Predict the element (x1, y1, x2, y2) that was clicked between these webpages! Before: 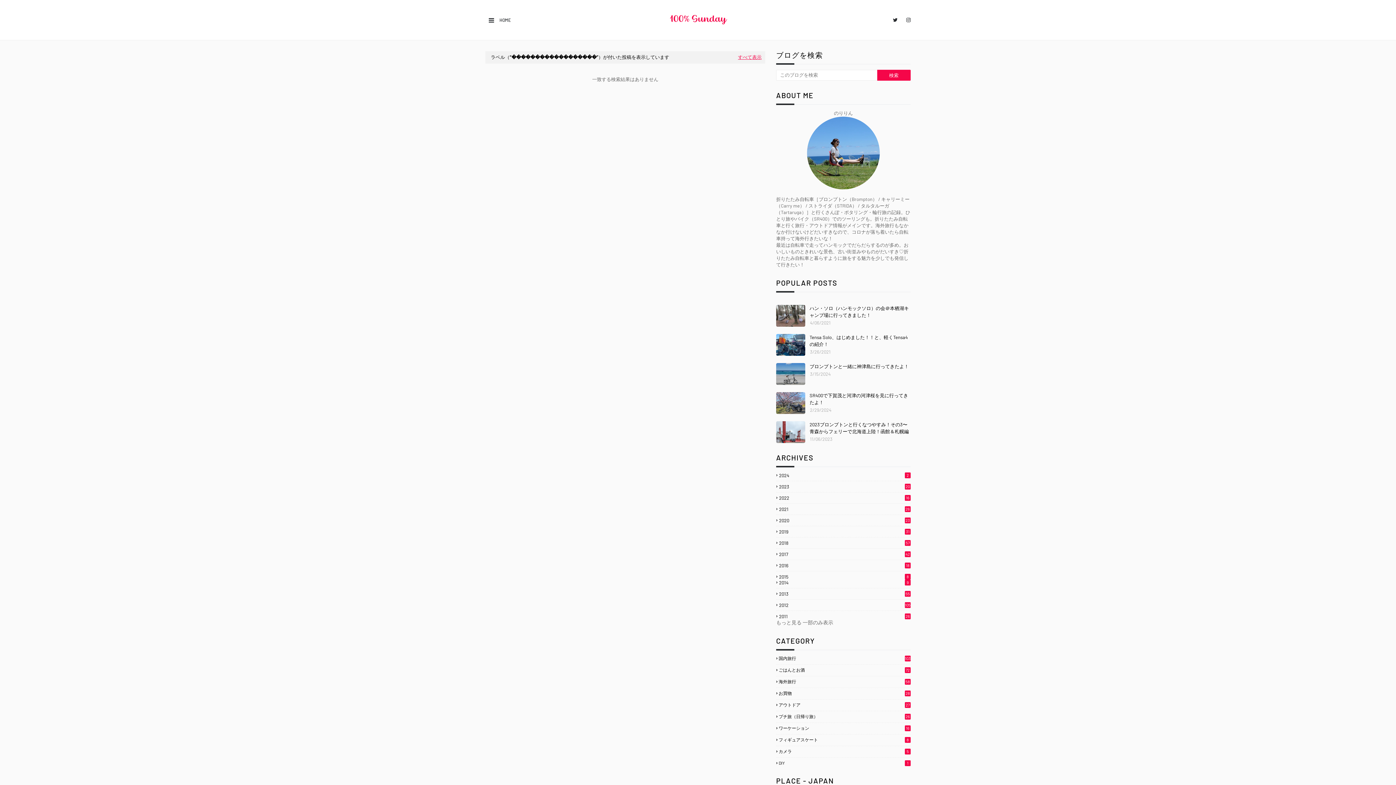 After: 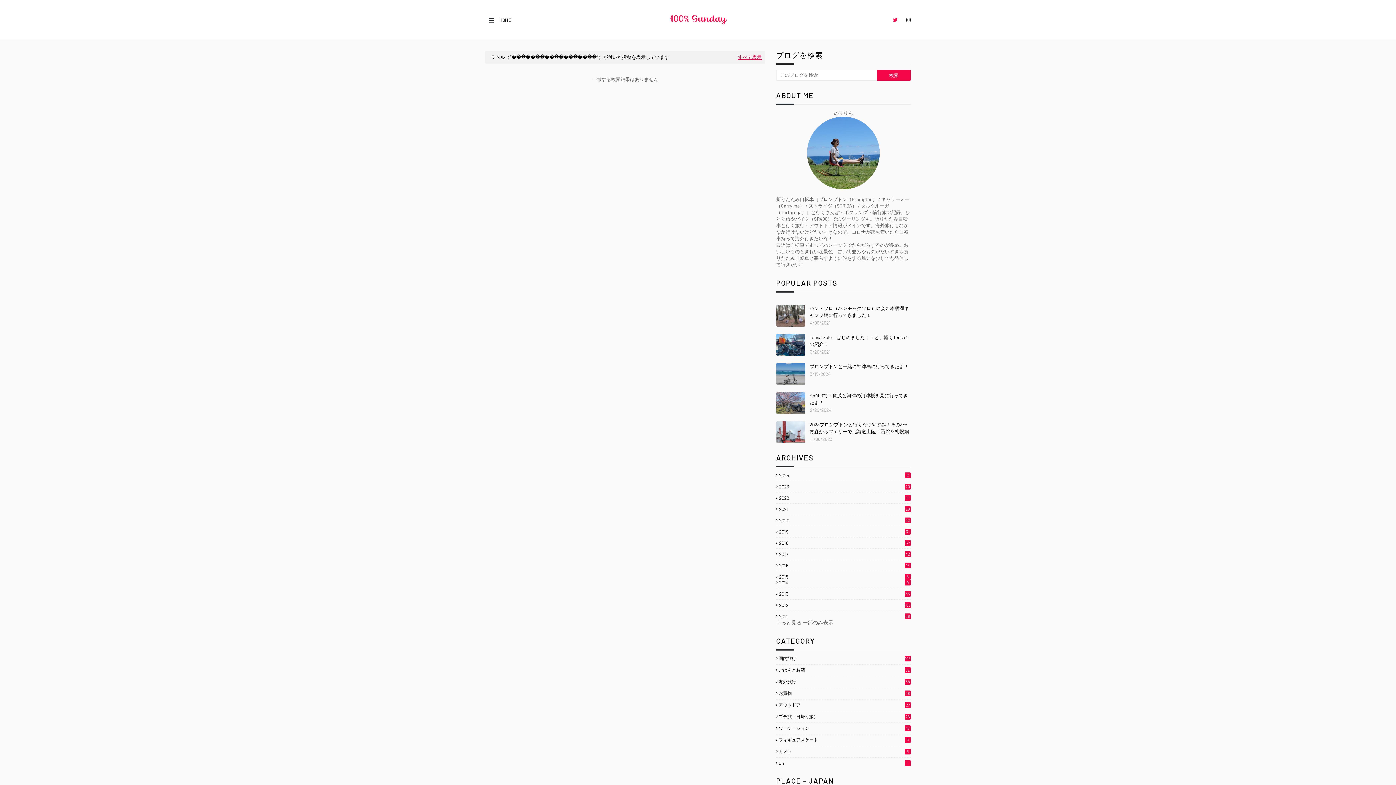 Action: bbox: (890, 13, 900, 26)